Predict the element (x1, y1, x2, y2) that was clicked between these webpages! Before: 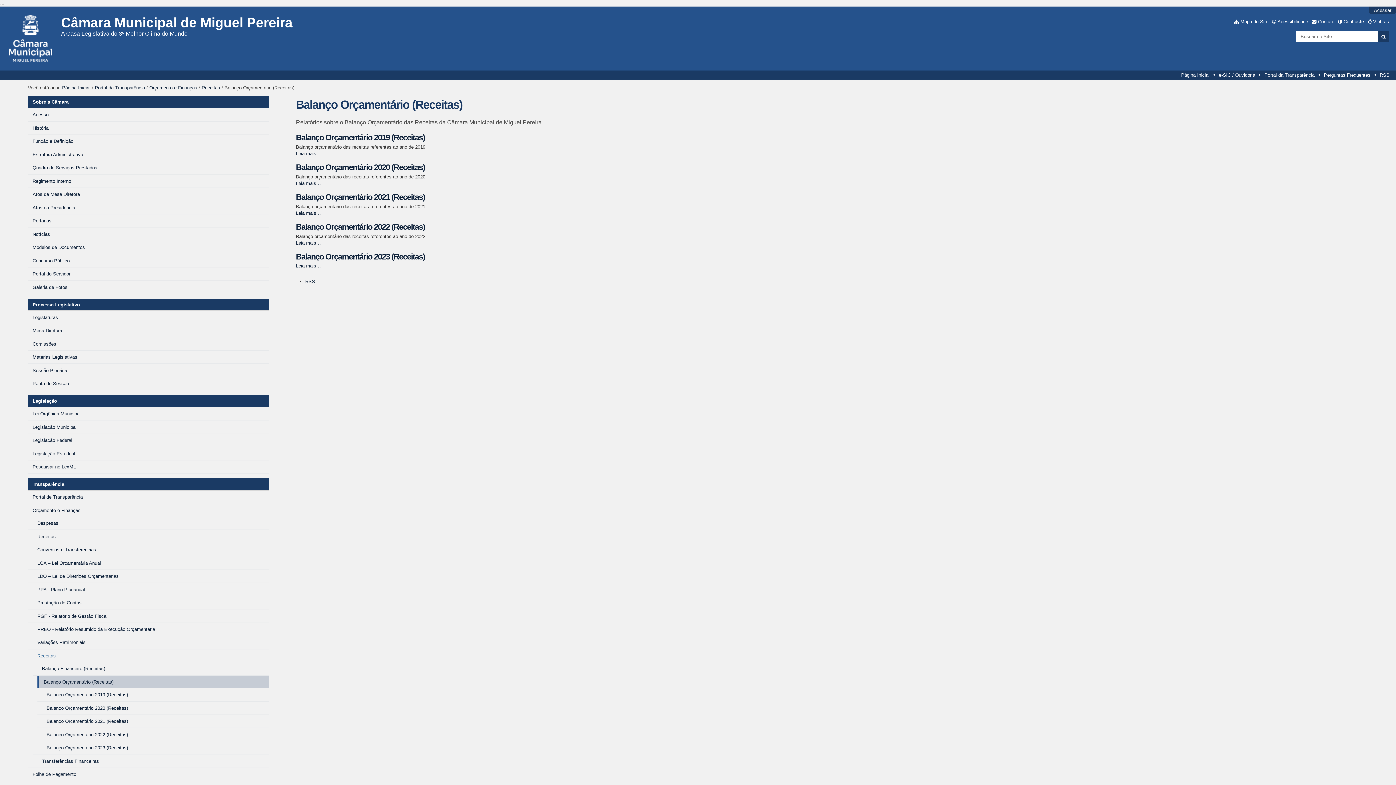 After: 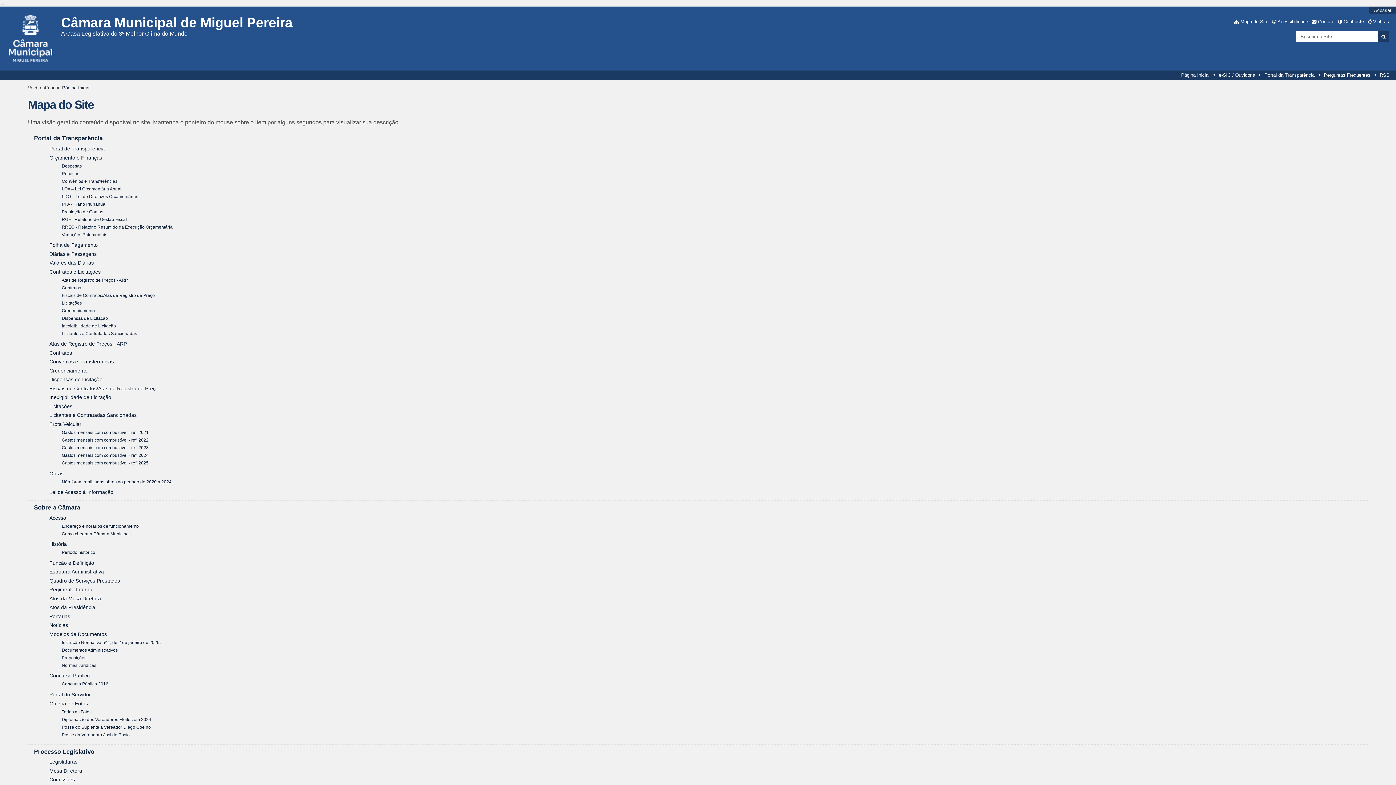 Action: label: Mapa do Site bbox: (1234, 18, 1268, 24)